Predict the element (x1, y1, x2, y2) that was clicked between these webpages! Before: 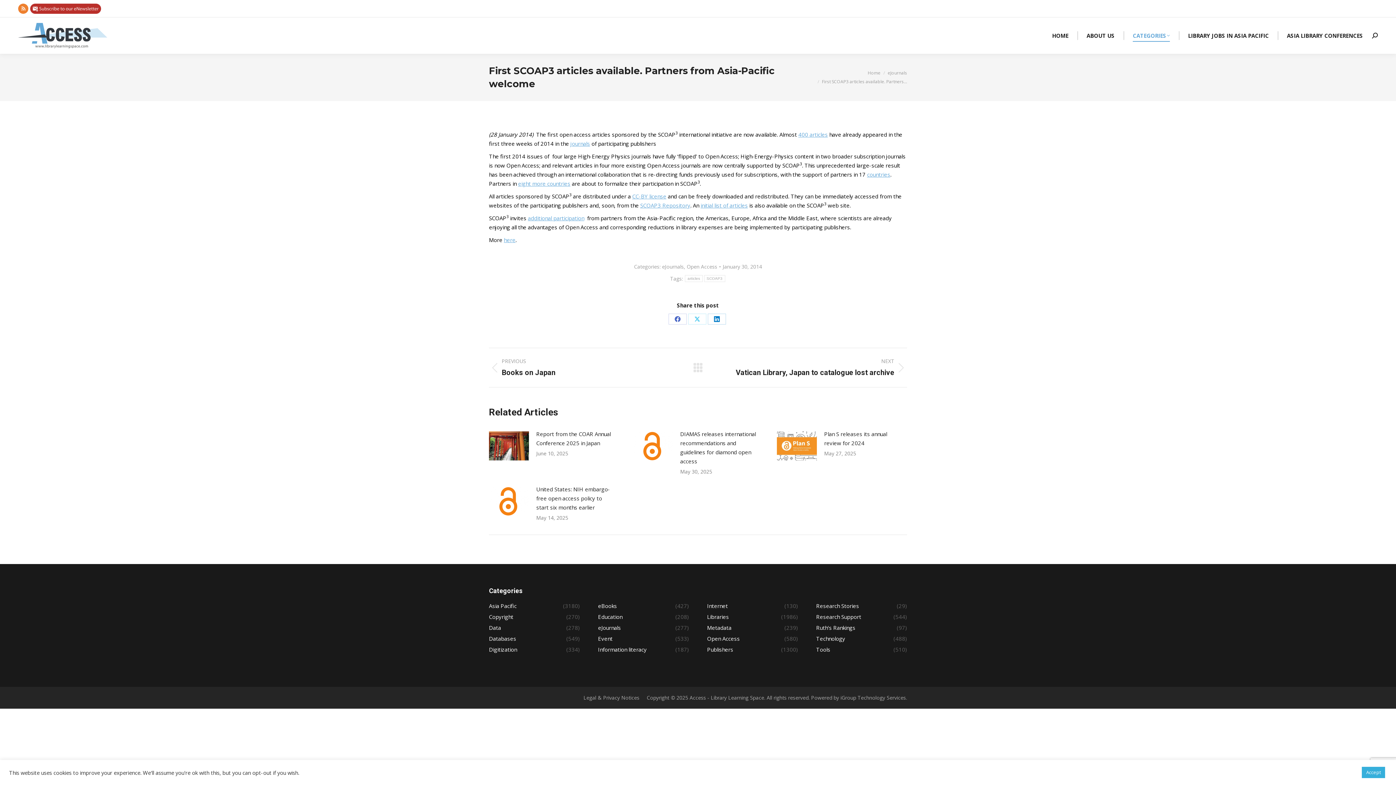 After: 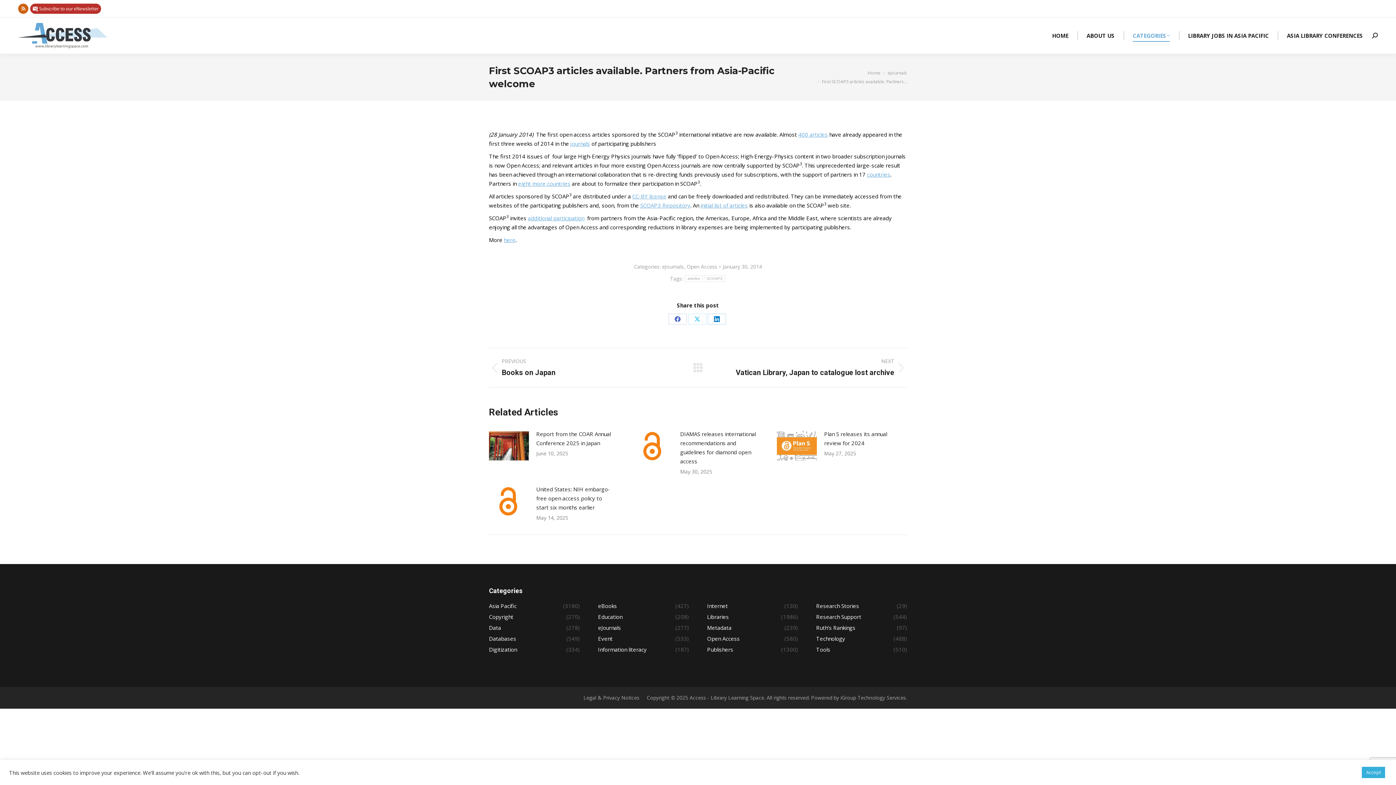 Action: label: Rss page opens in new window bbox: (18, 3, 28, 13)